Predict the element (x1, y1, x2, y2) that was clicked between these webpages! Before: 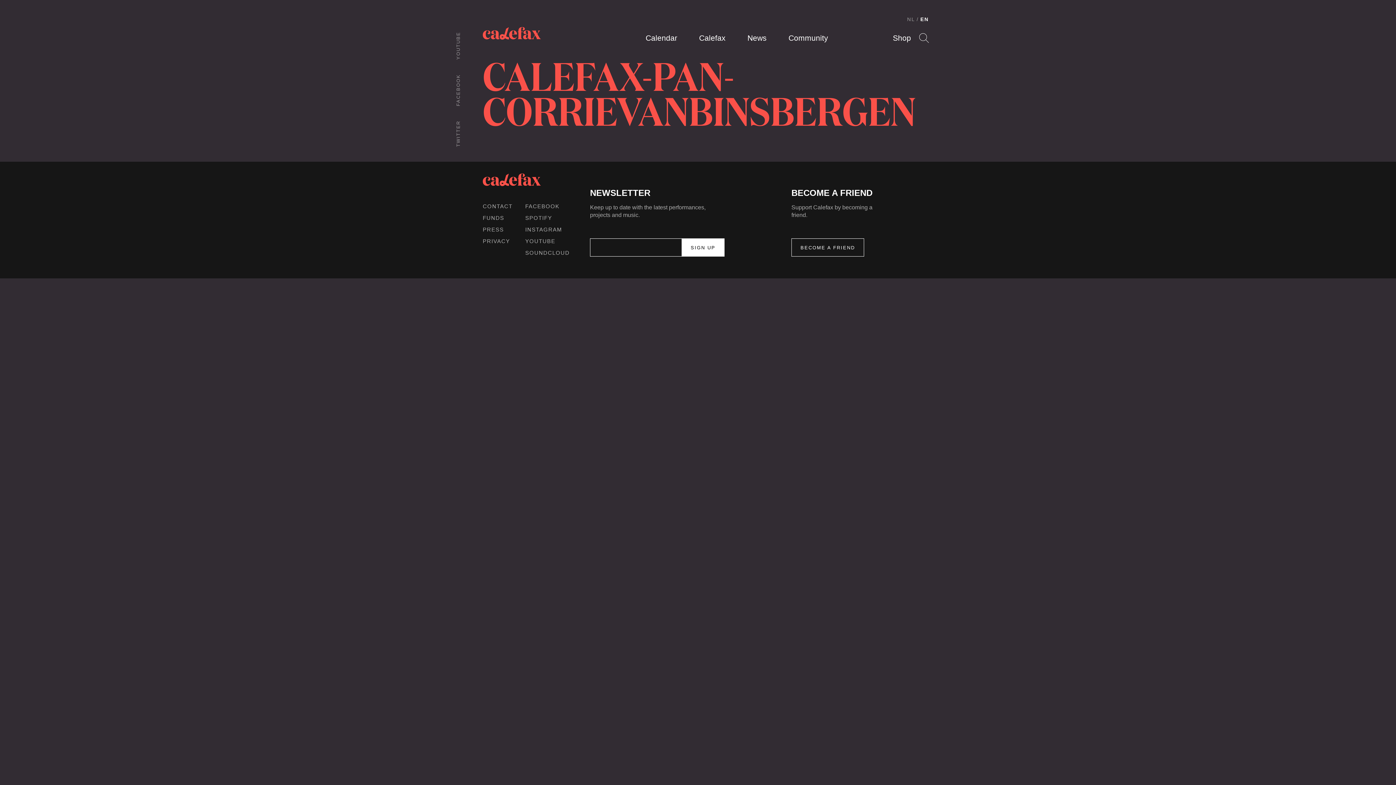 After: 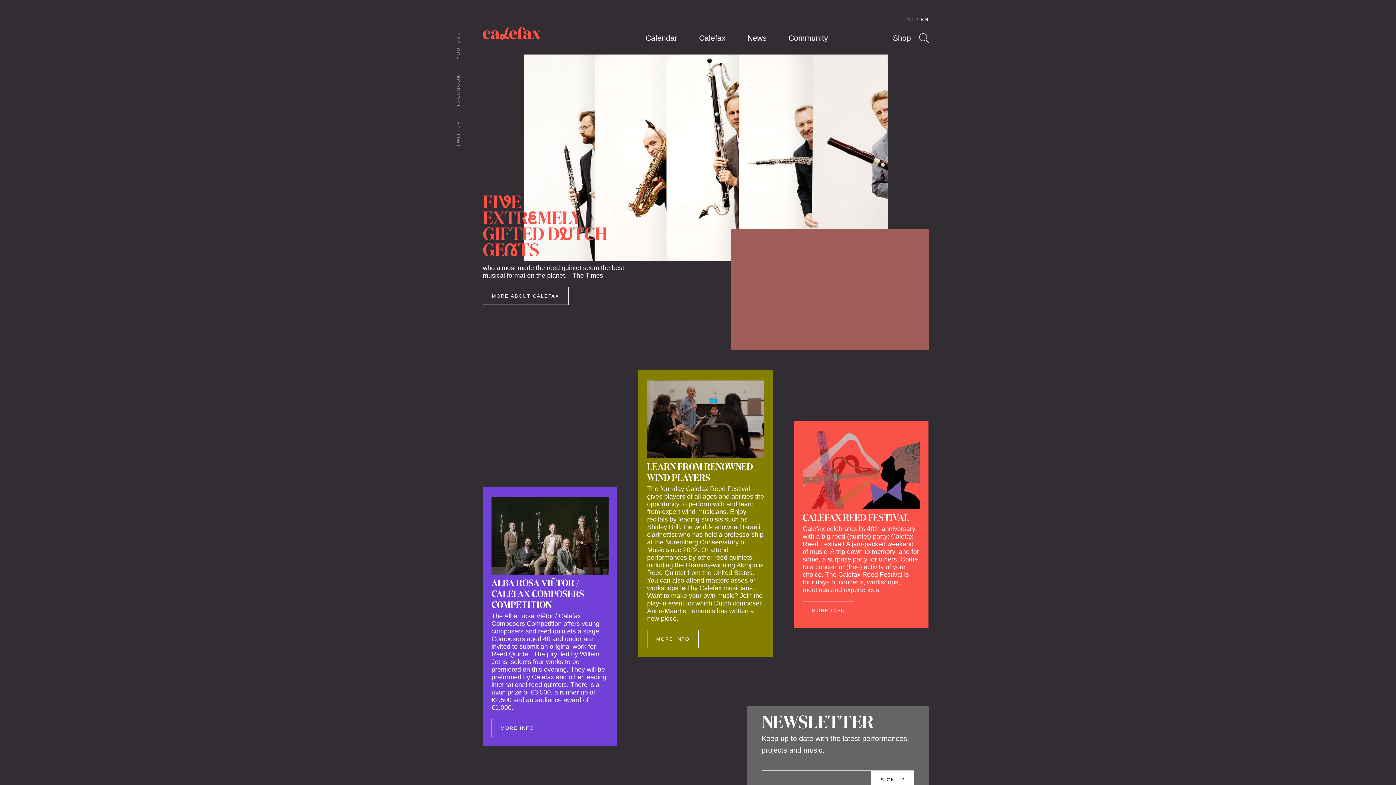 Action: bbox: (482, 179, 541, 187)